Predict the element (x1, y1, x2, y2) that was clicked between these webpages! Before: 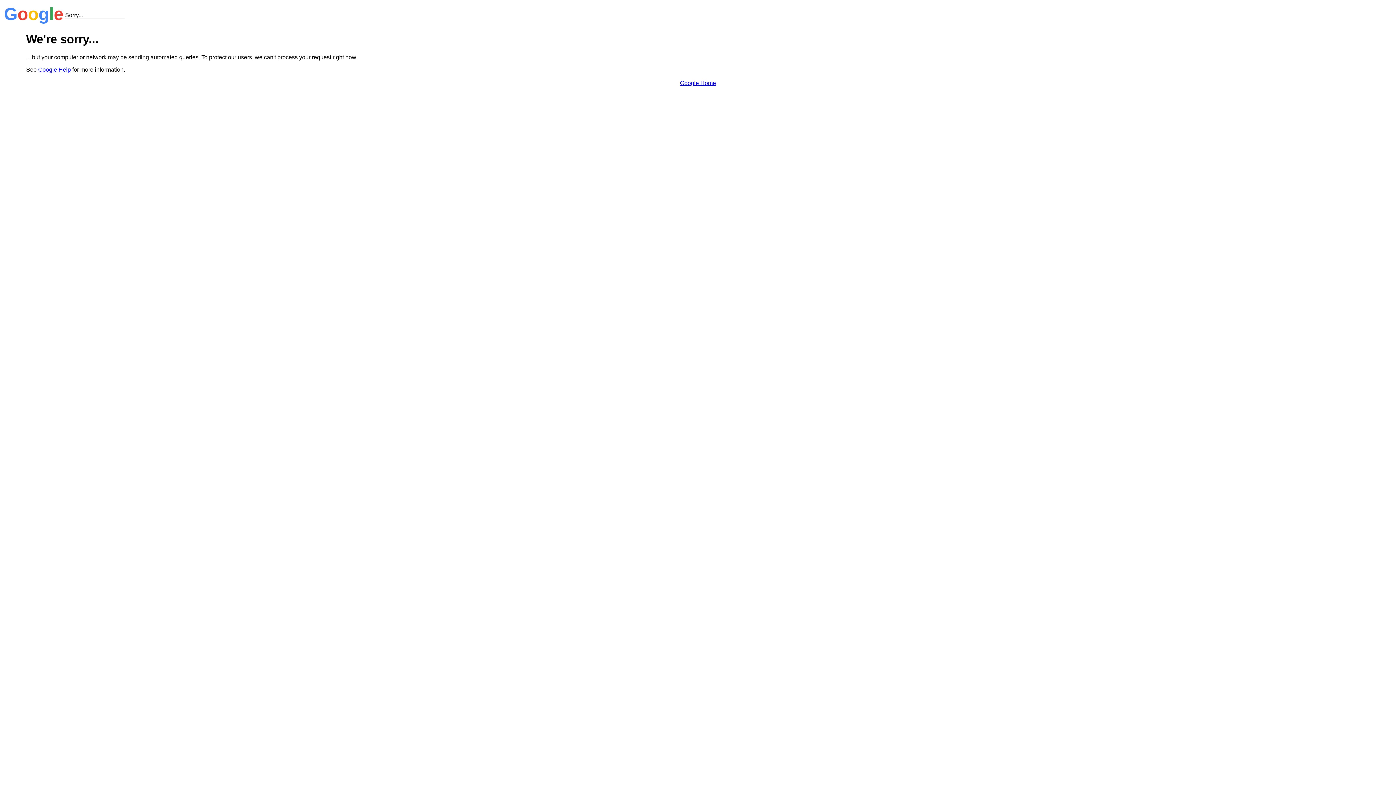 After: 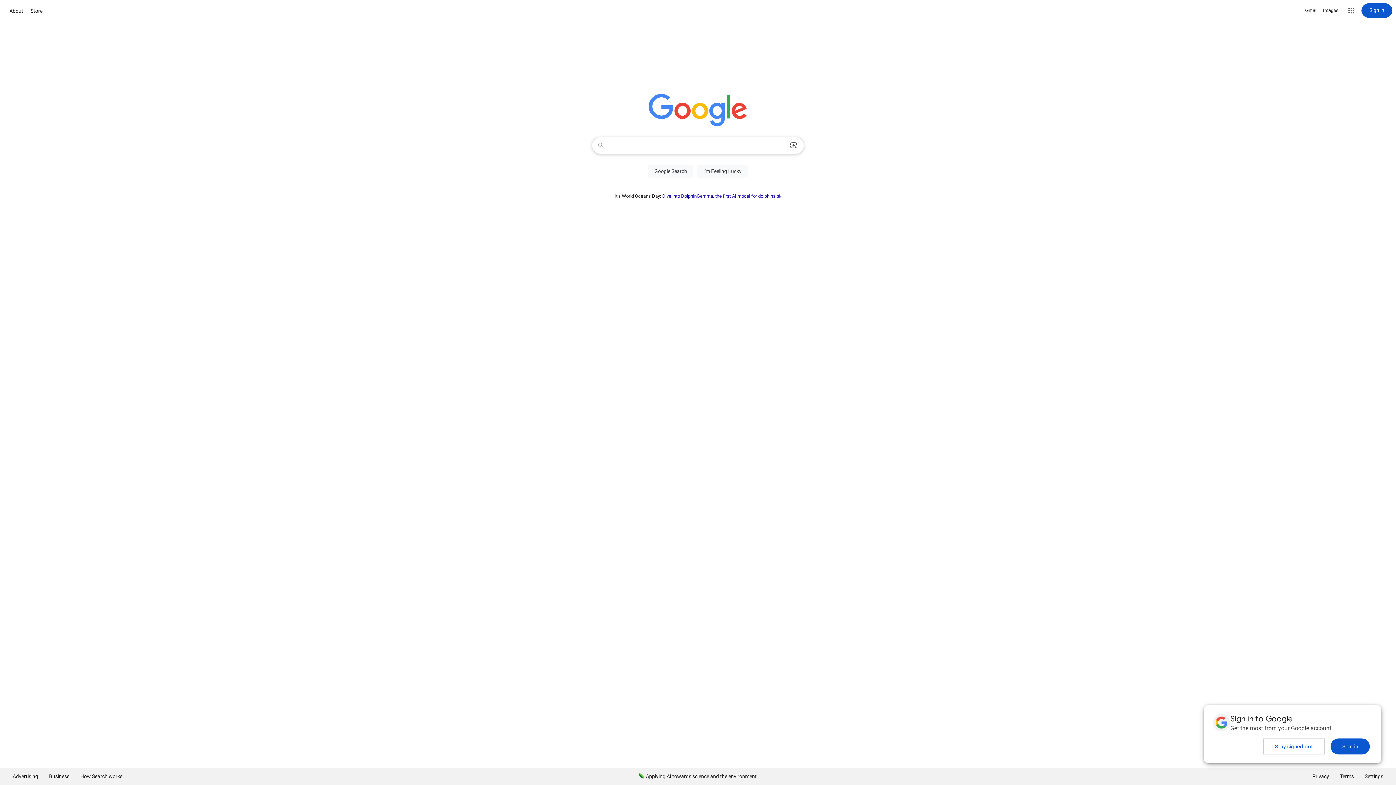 Action: bbox: (680, 79, 716, 86) label: Google Home